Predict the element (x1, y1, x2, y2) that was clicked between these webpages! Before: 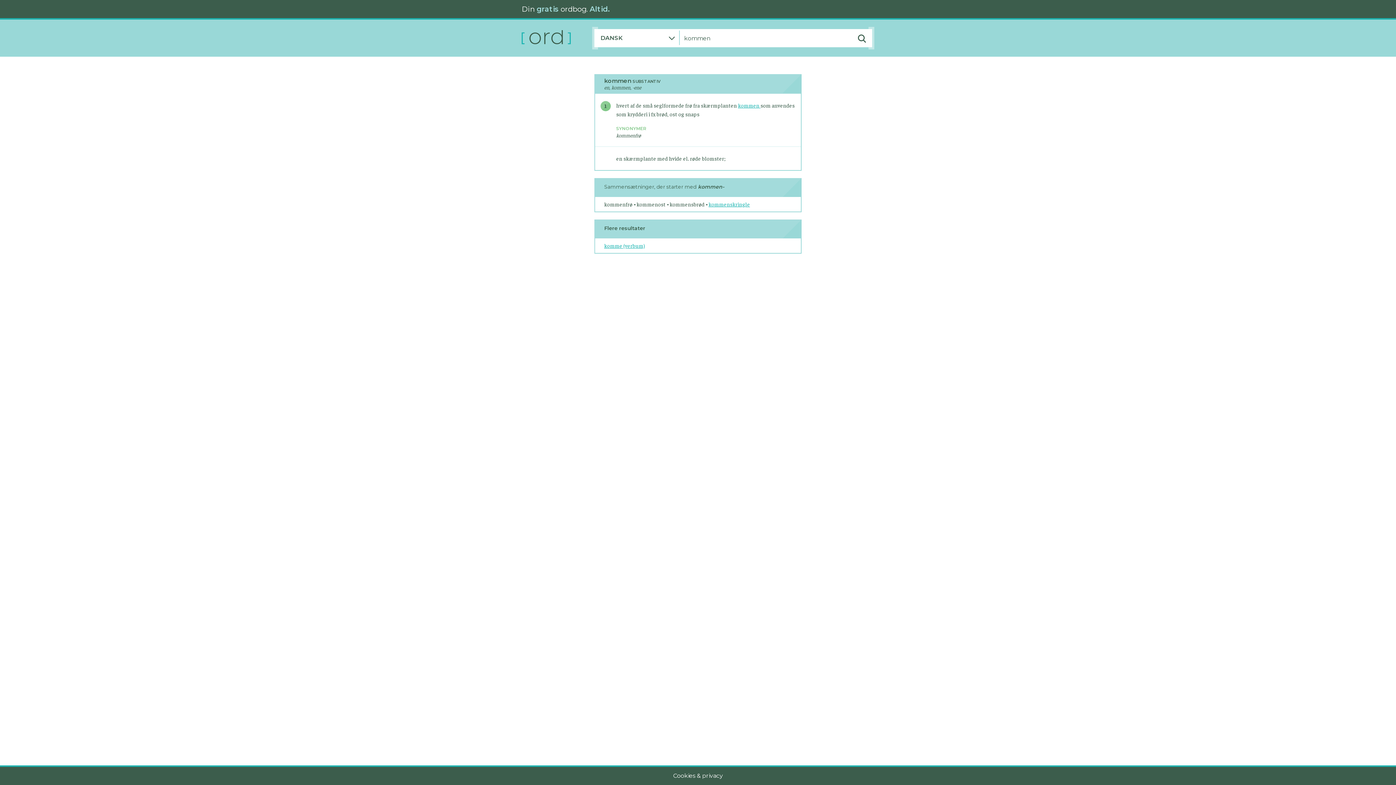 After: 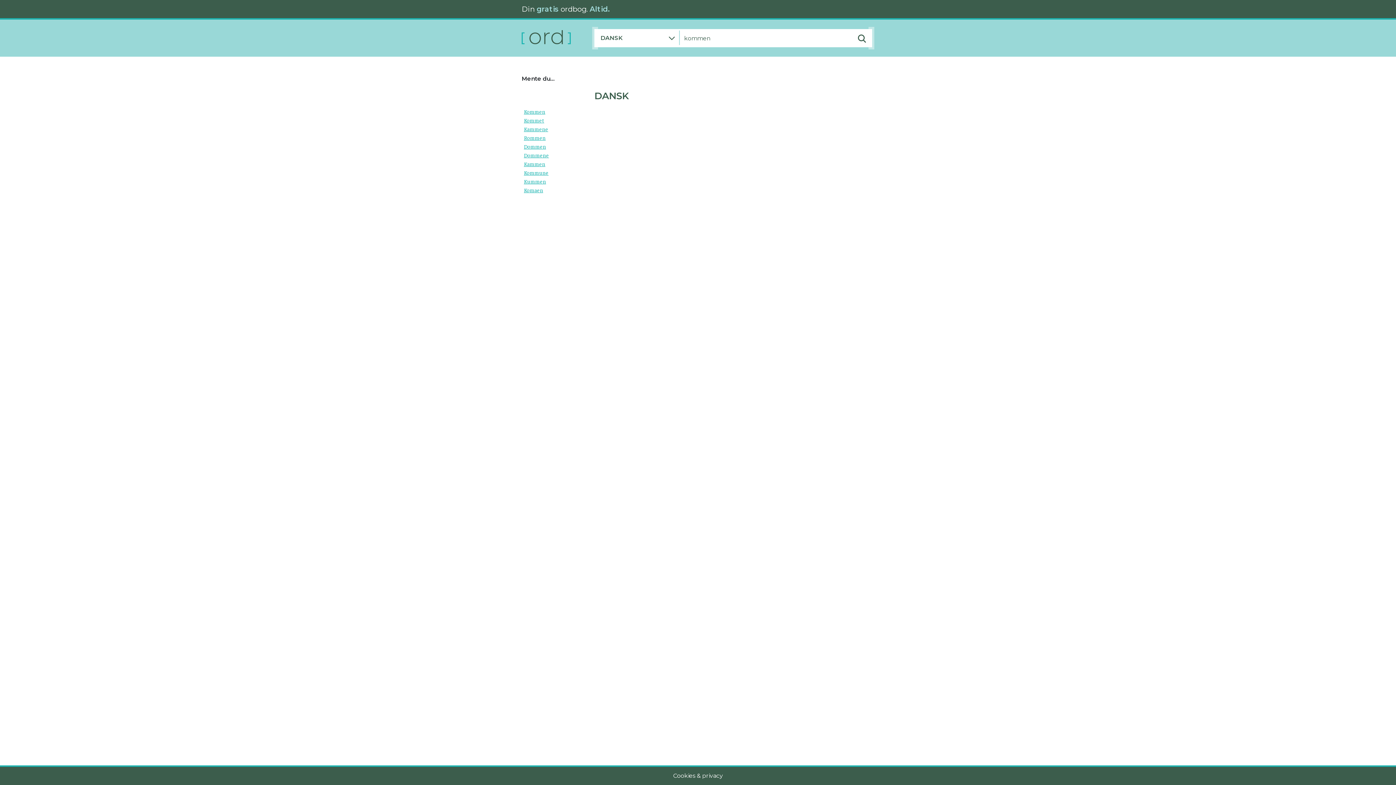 Action: label: kommen  bbox: (738, 101, 760, 108)